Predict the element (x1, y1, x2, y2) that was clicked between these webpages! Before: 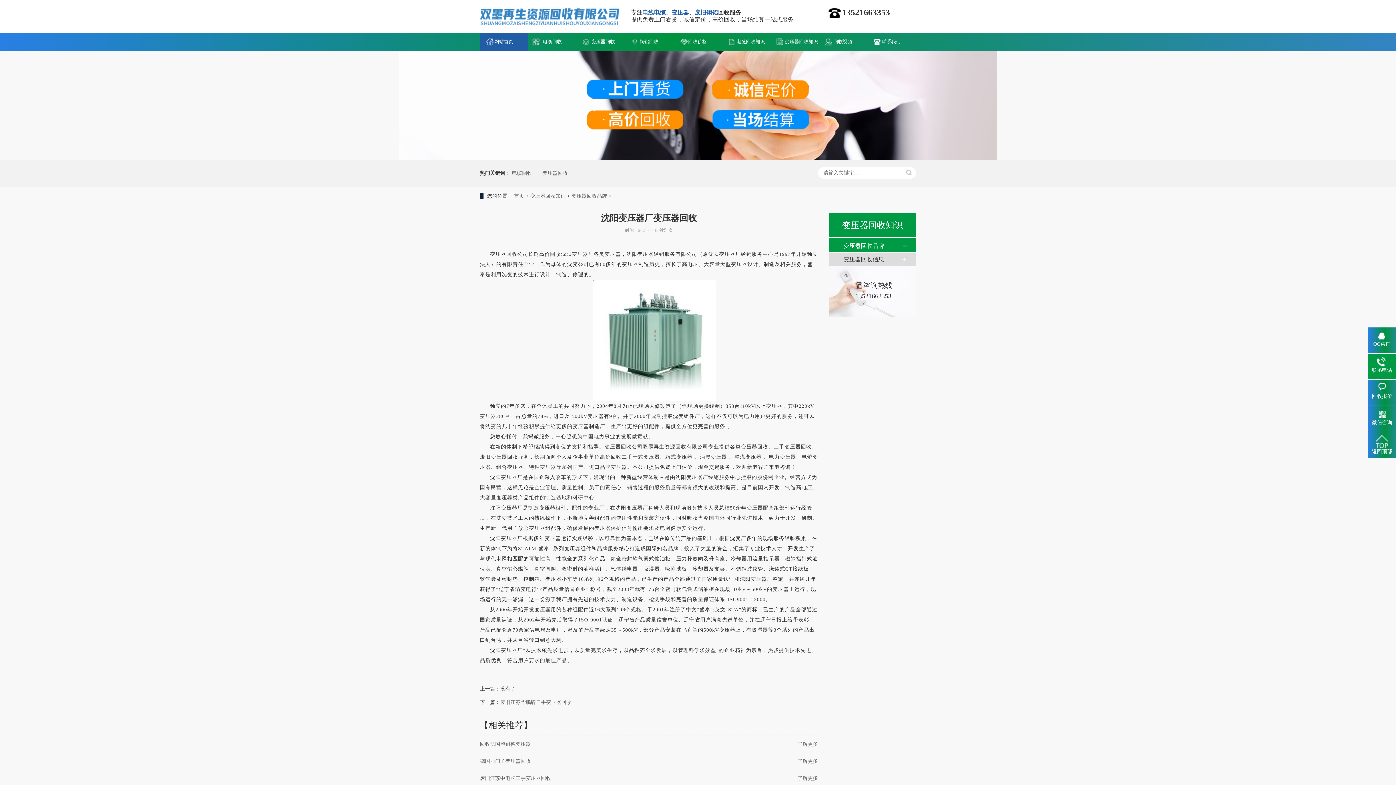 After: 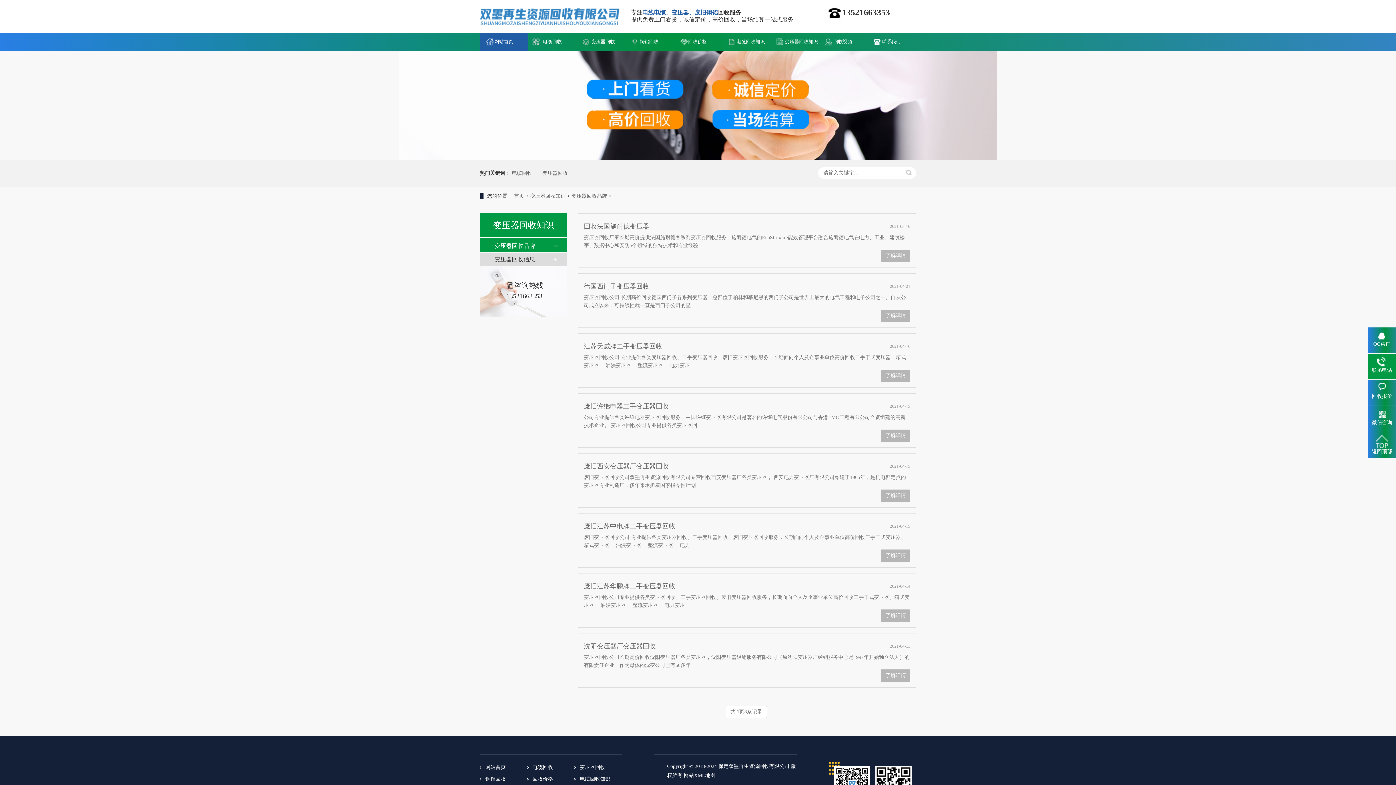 Action: label: 变压器回收品牌 bbox: (571, 193, 607, 198)